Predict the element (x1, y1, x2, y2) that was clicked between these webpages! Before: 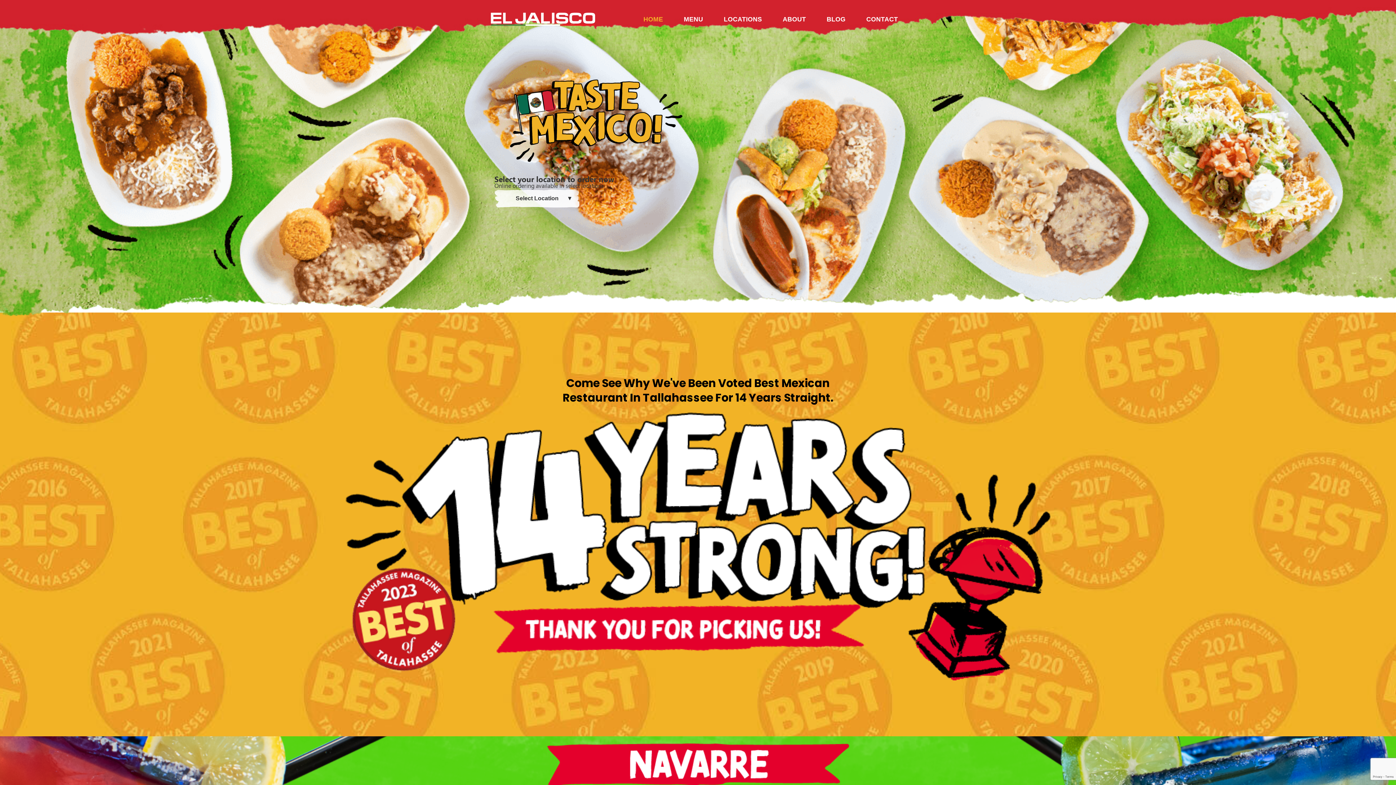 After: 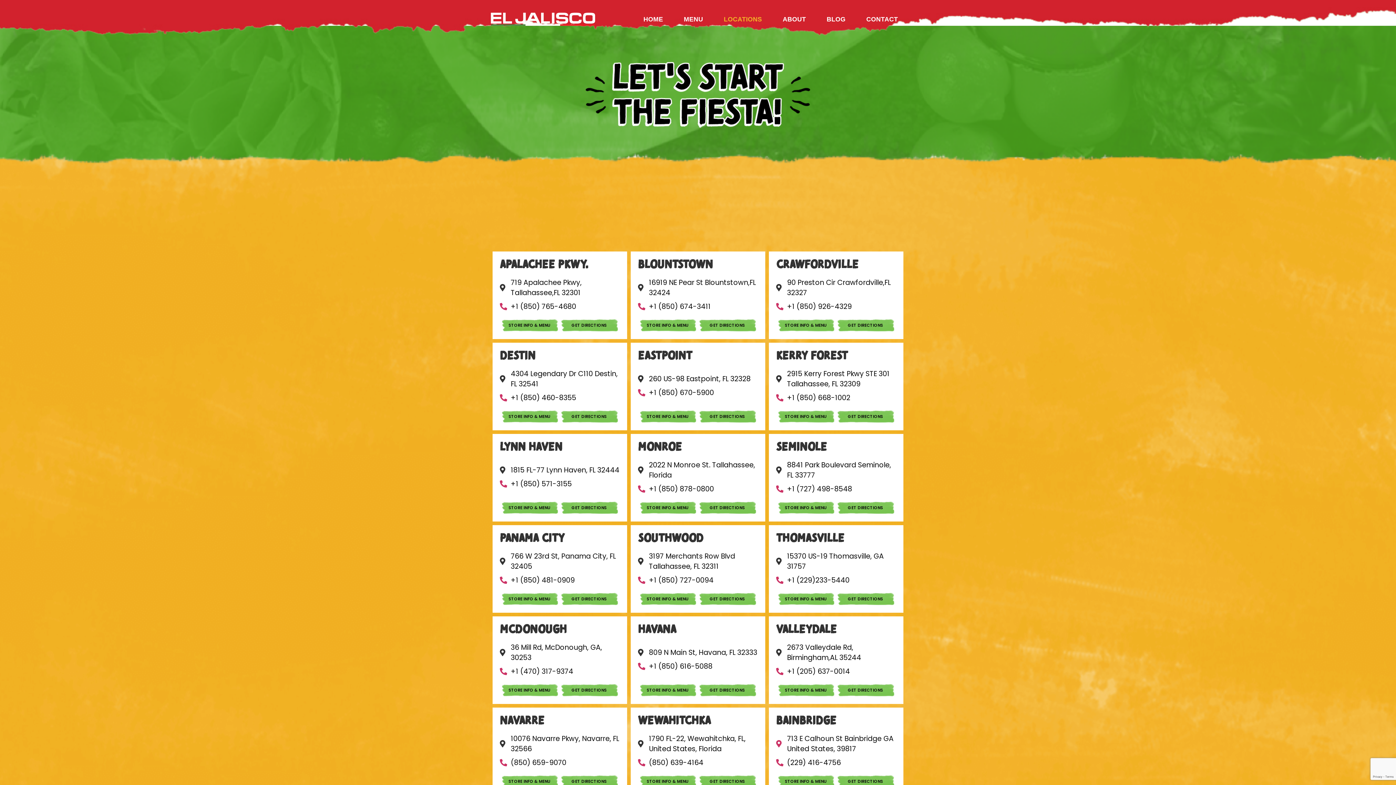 Action: label: LOCATIONS bbox: (716, 10, 769, 27)